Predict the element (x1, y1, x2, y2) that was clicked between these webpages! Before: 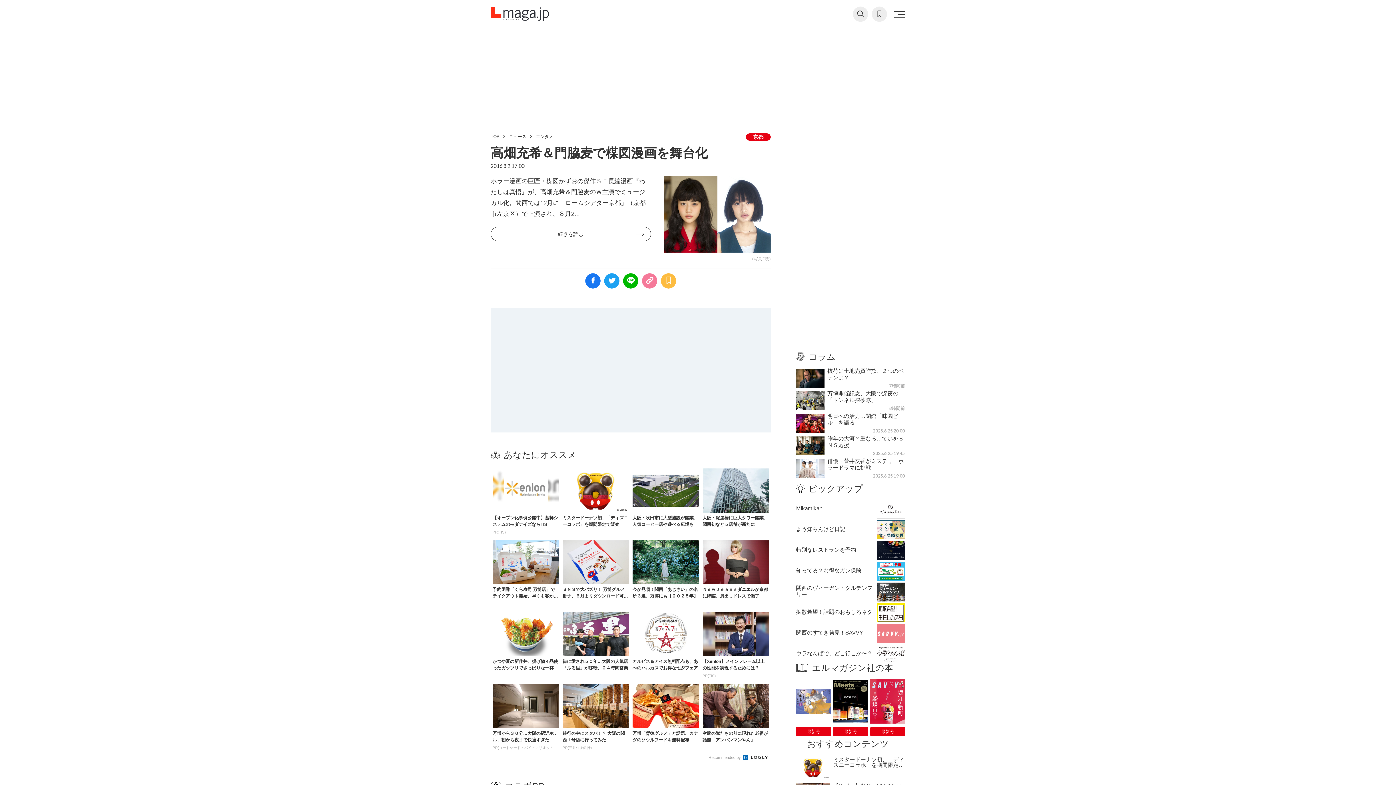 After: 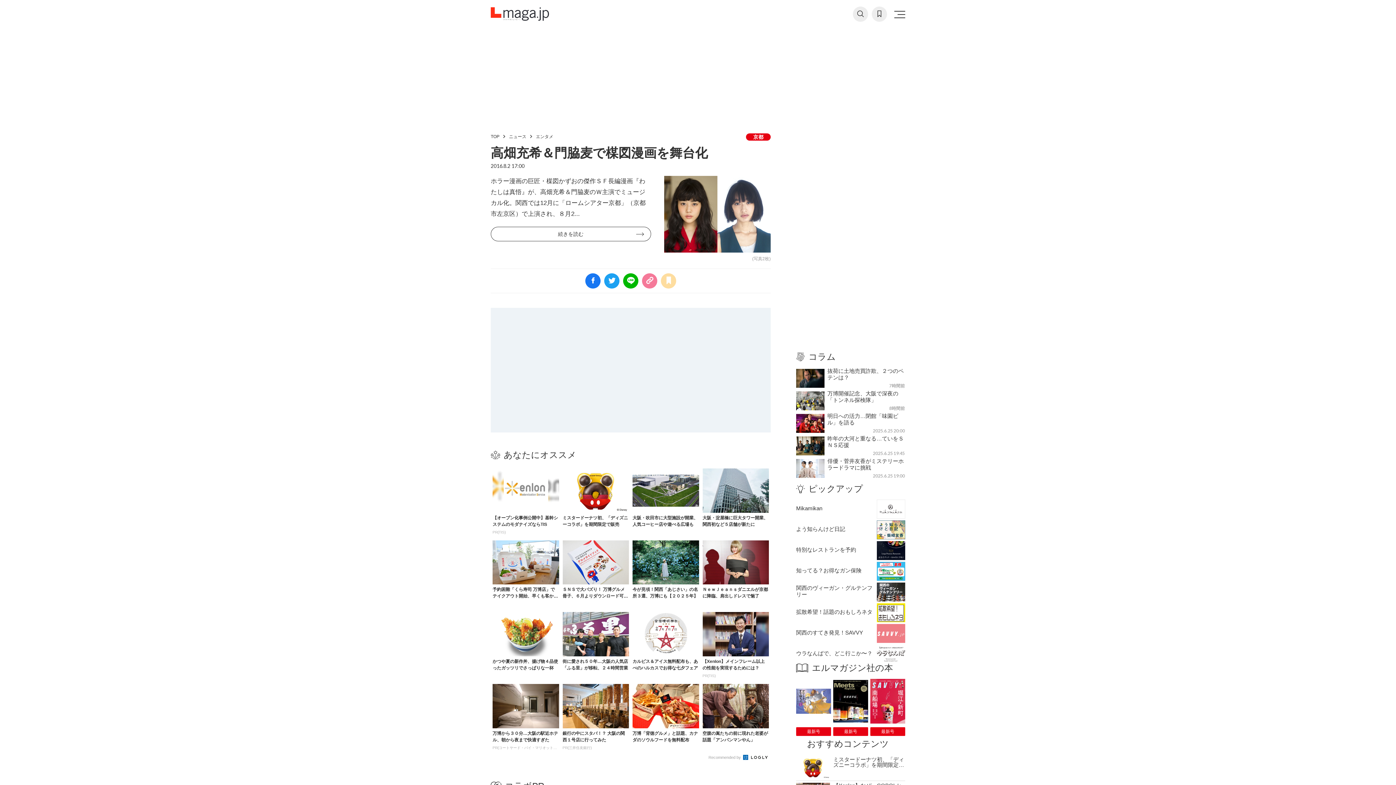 Action: bbox: (661, 273, 676, 288)